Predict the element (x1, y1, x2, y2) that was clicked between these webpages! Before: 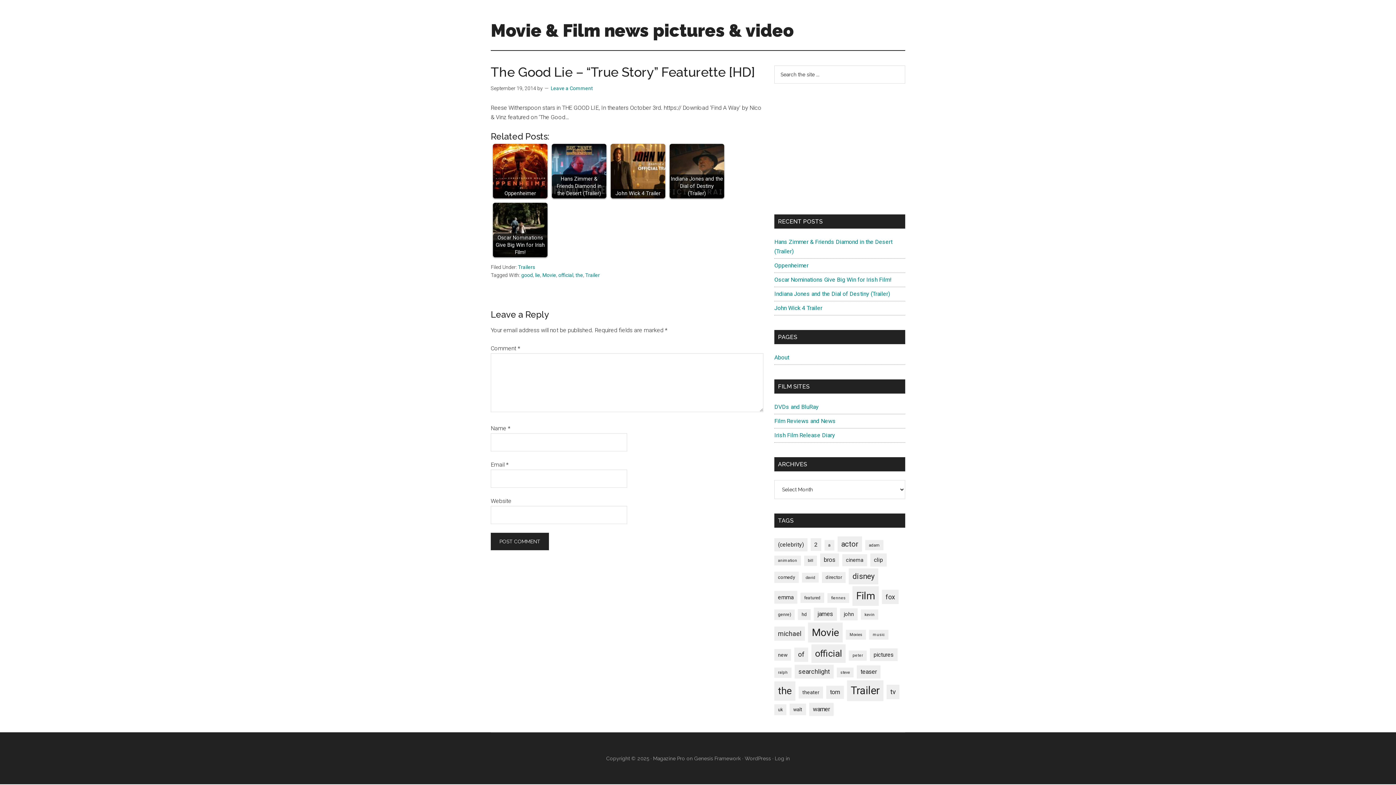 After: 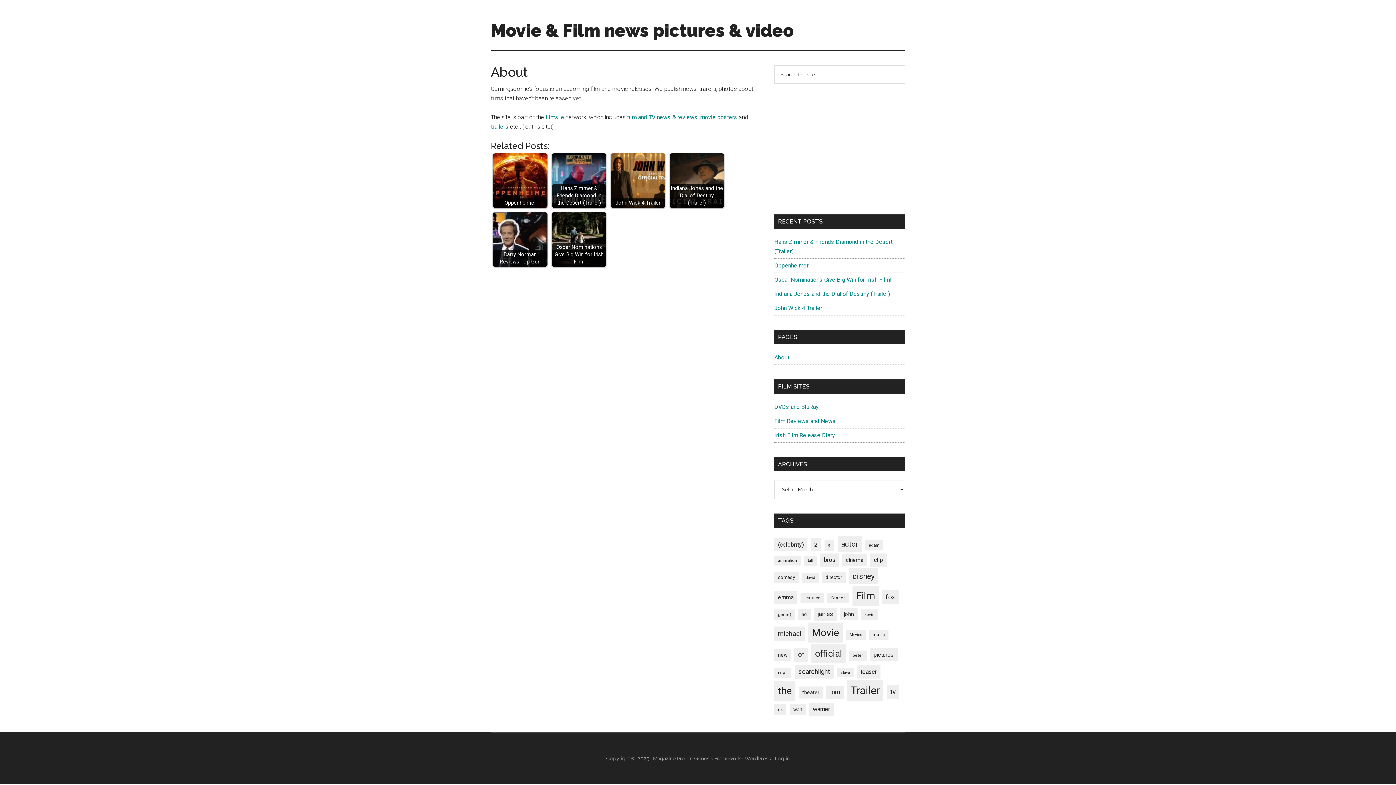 Action: label: About bbox: (774, 354, 789, 361)